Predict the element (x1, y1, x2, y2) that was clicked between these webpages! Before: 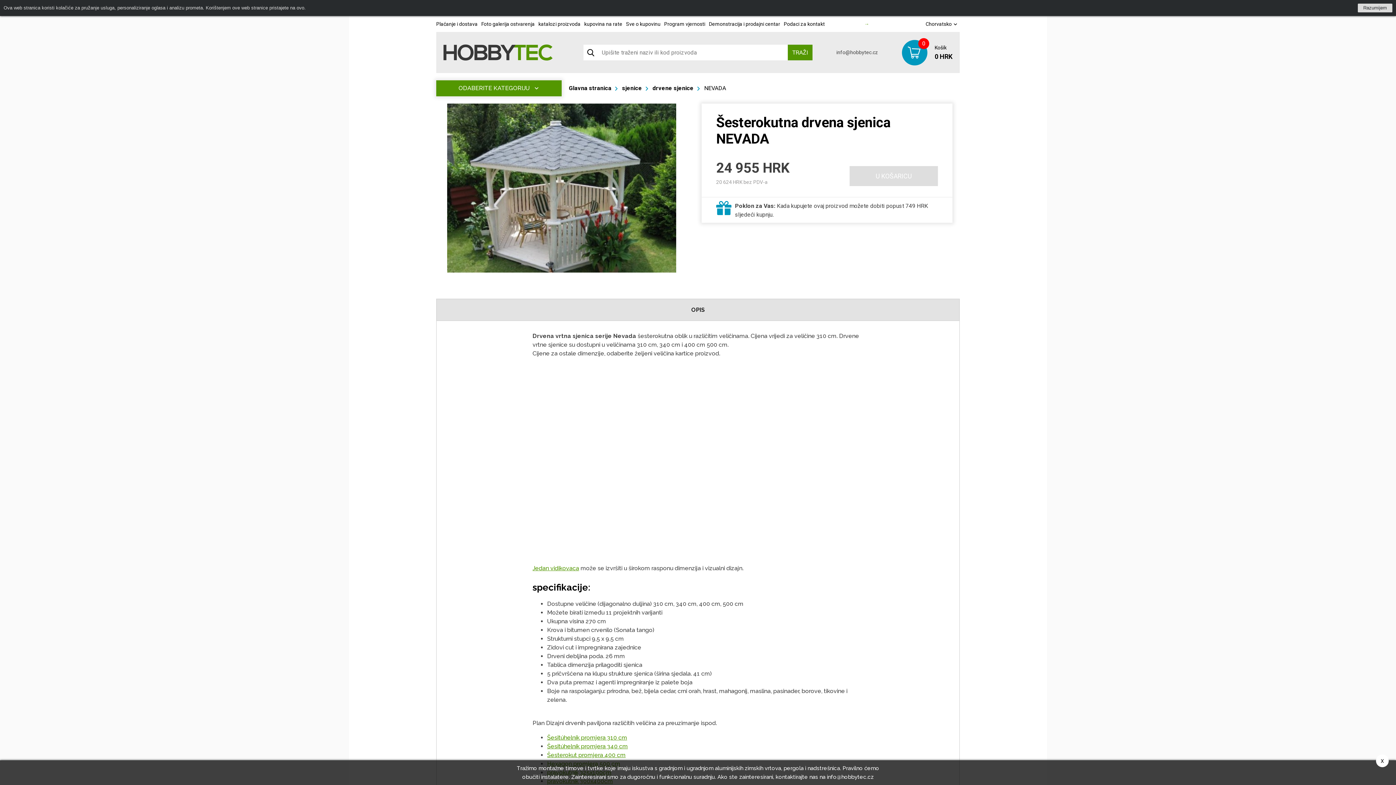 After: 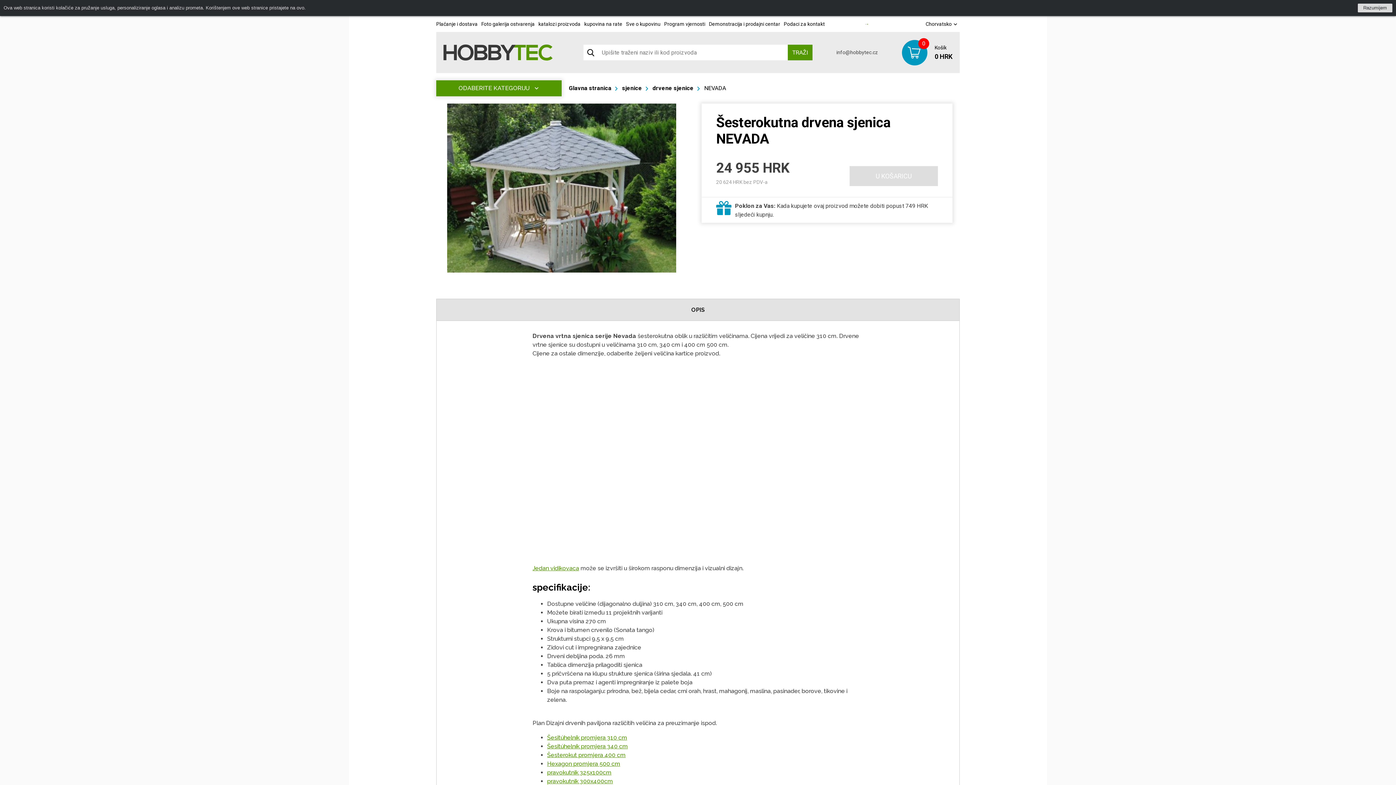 Action: label: X bbox: (1376, 754, 1389, 767)